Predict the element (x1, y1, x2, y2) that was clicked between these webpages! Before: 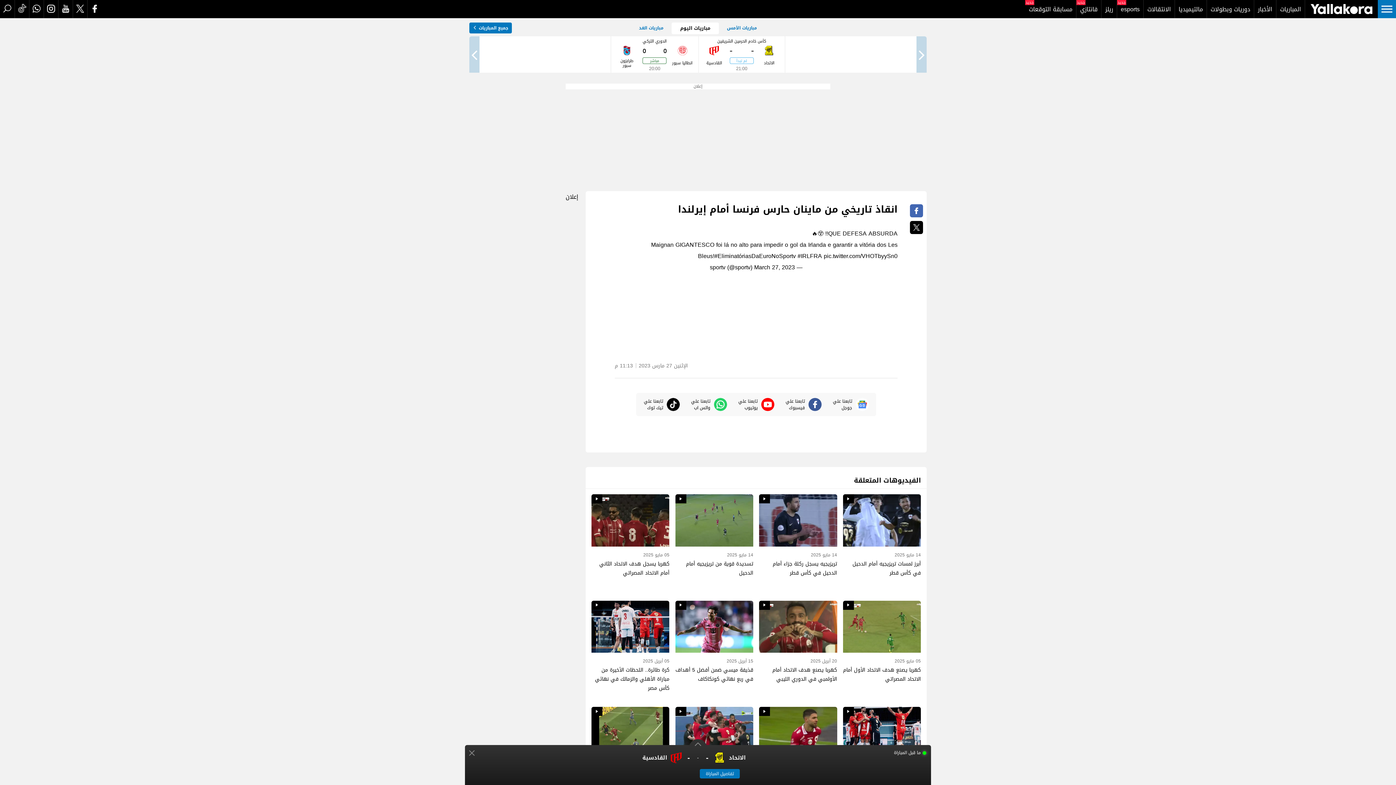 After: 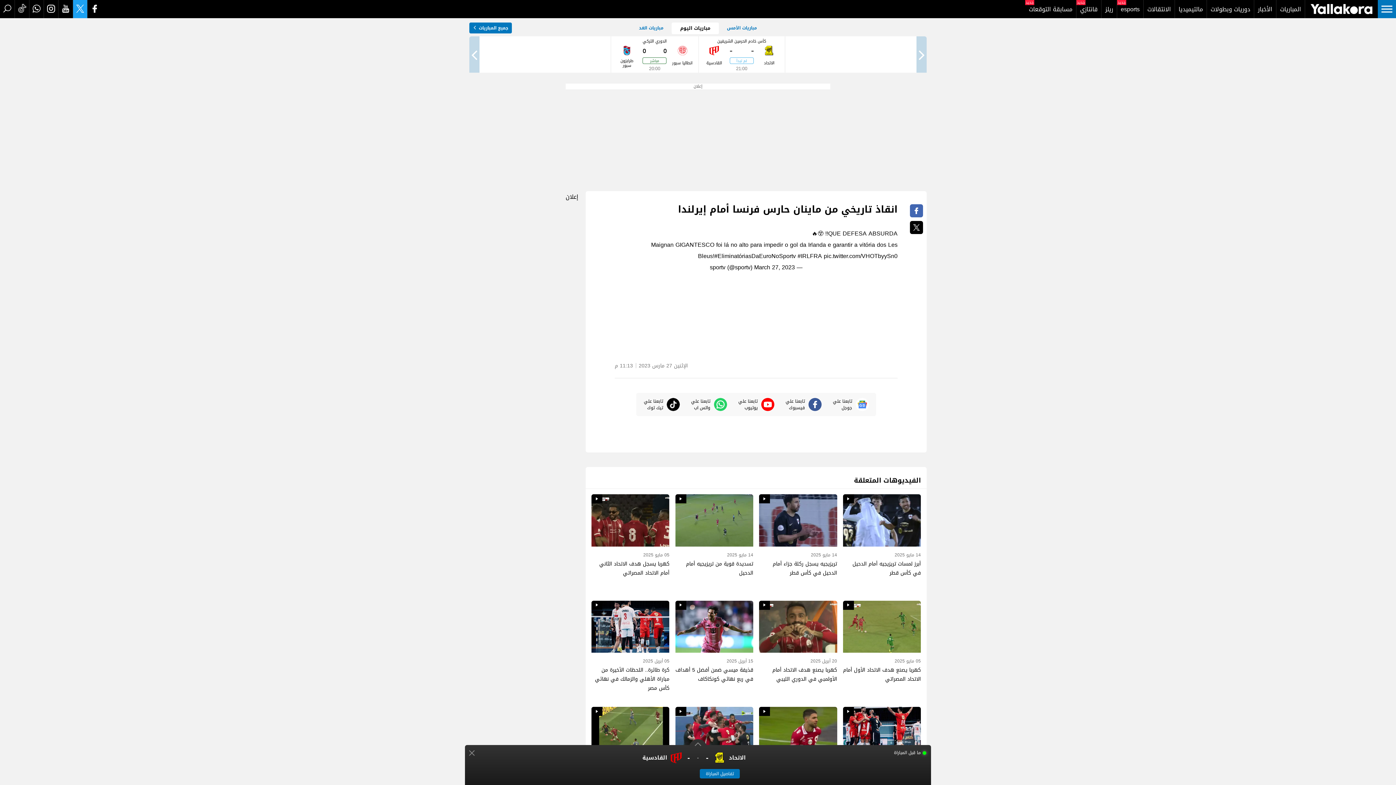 Action: bbox: (72, 0, 87, 18) label: Twitter